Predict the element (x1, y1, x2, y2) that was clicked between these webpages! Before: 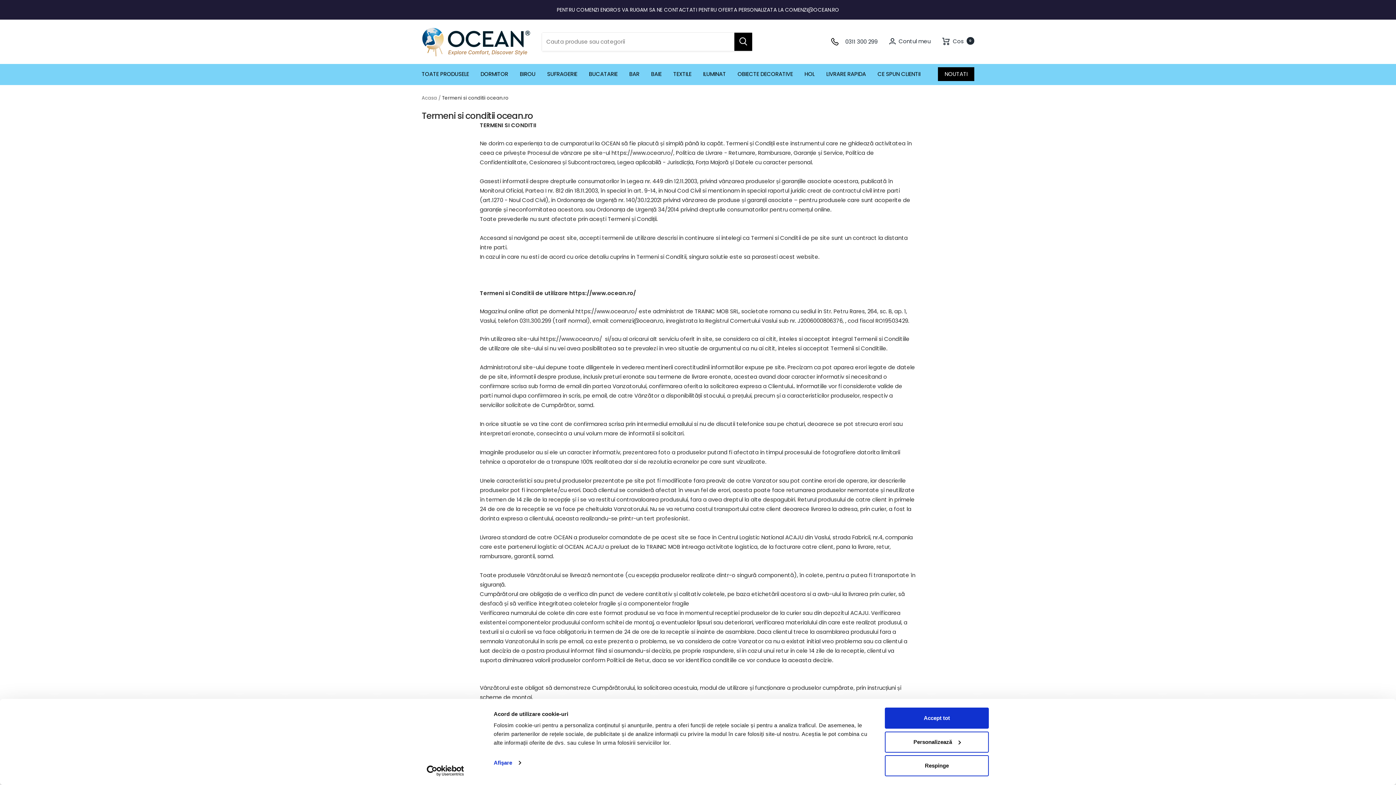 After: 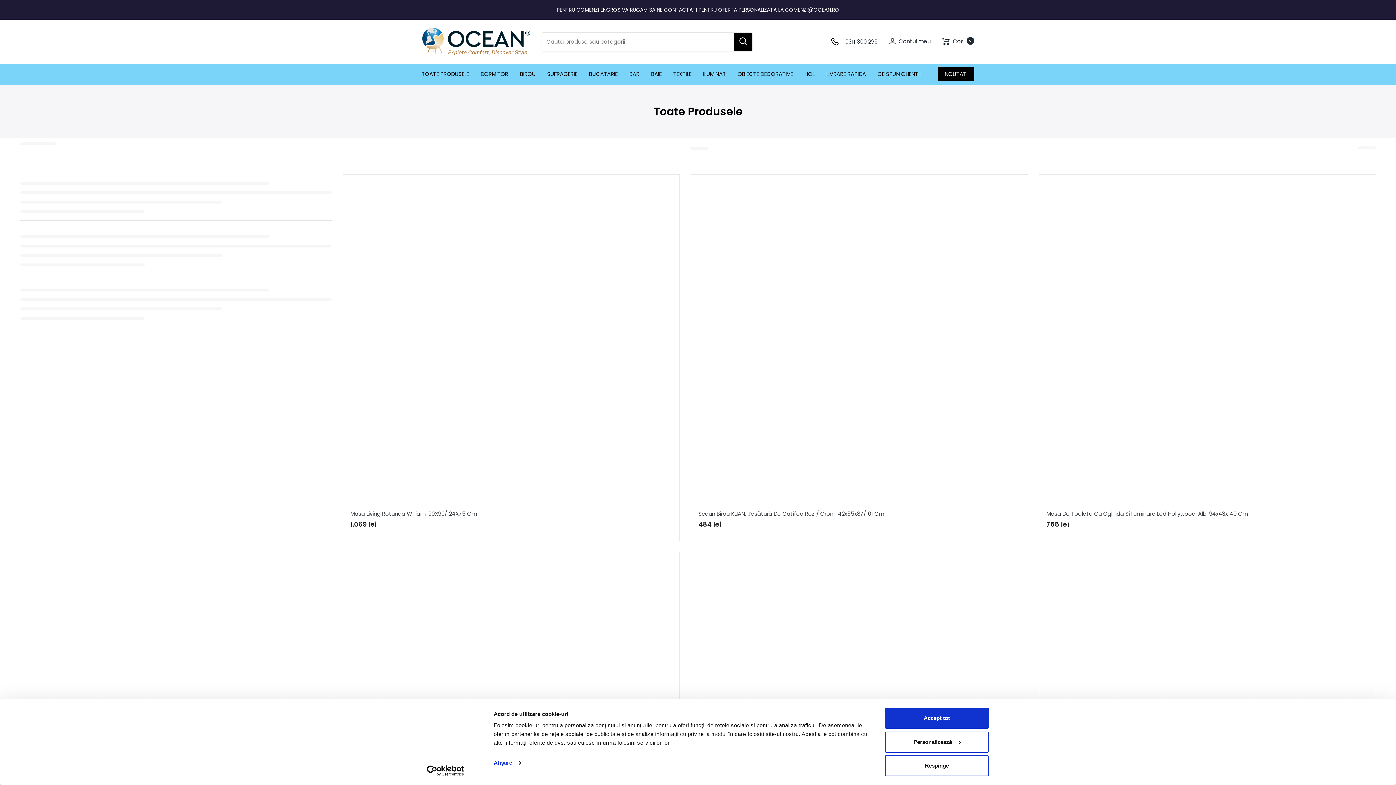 Action: bbox: (421, 69, 469, 78) label: TOATE PRODUSELE